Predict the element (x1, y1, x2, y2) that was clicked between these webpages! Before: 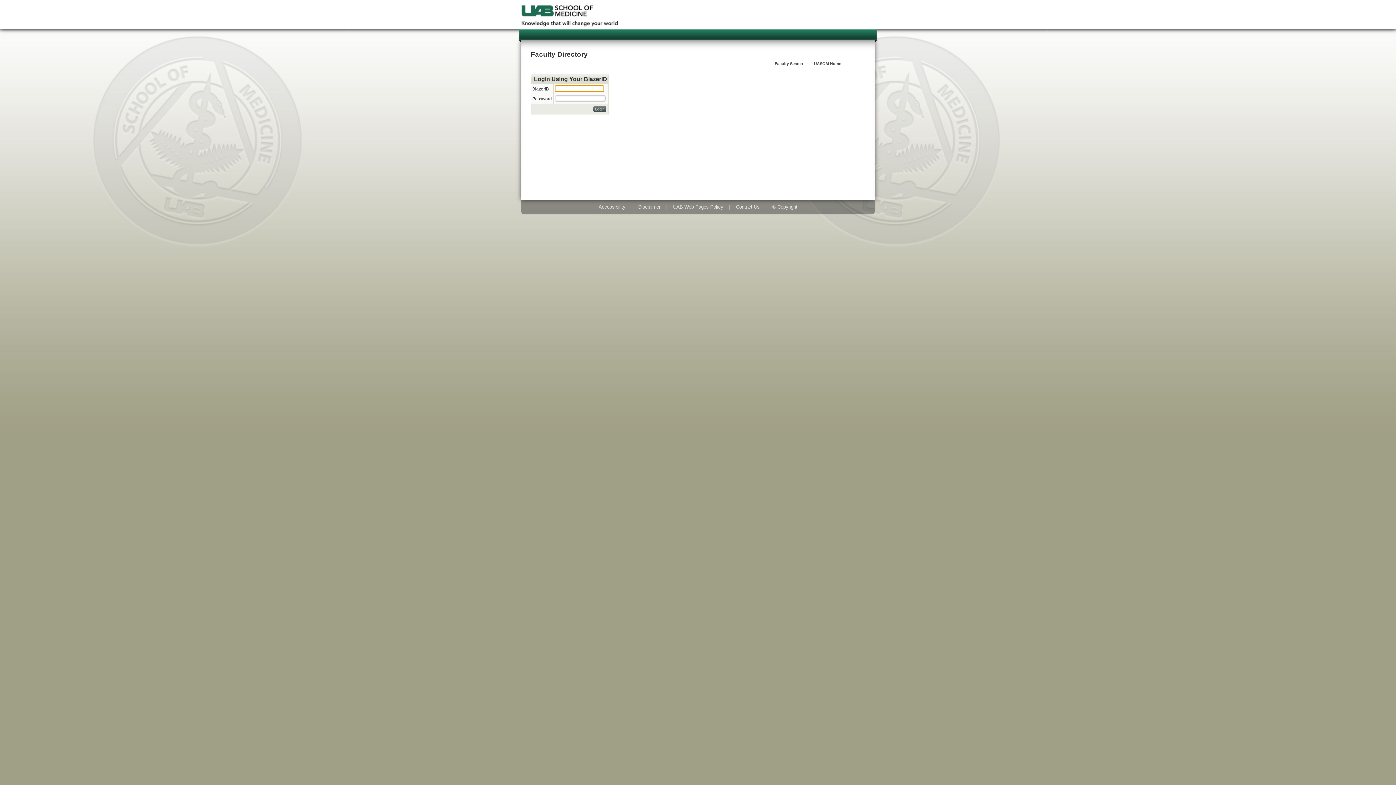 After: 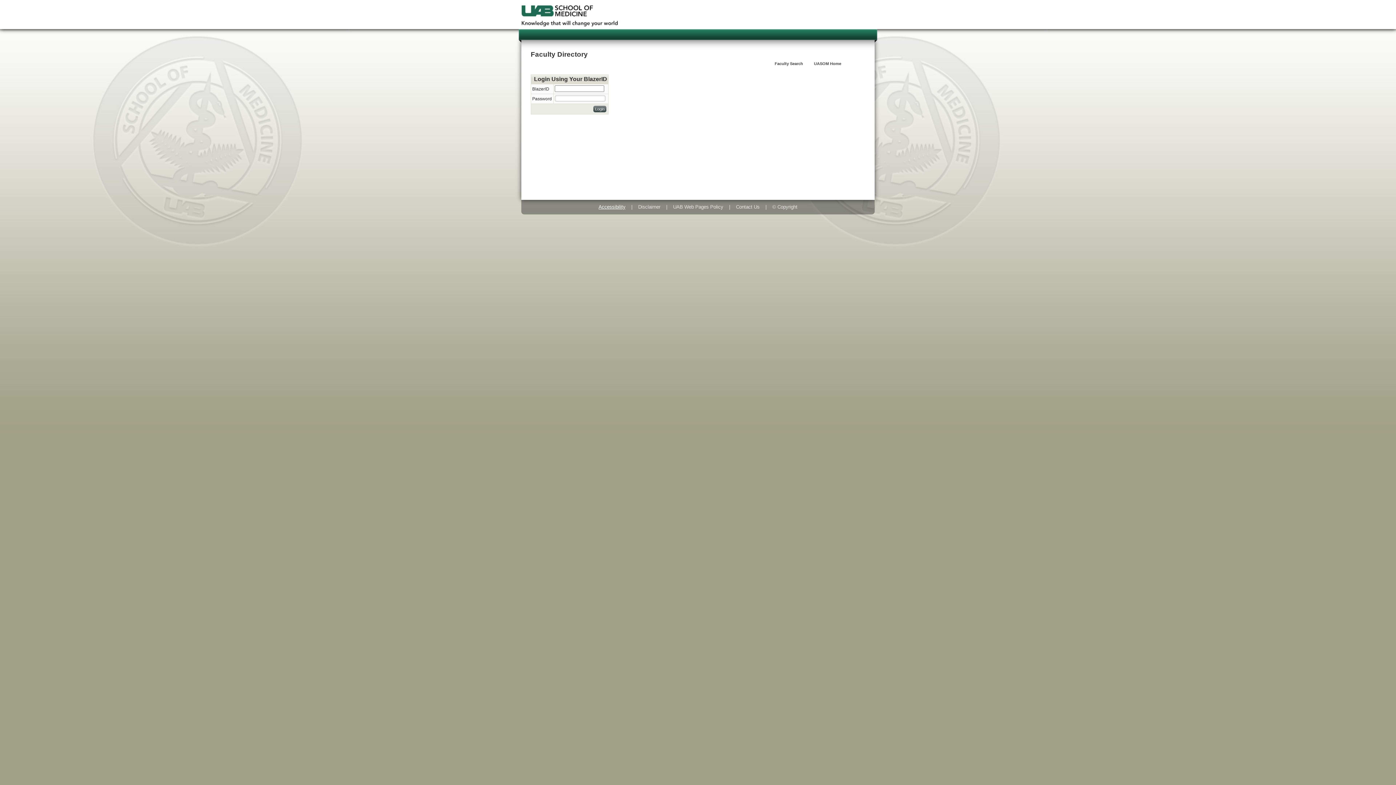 Action: label: Accessibility bbox: (595, 201, 628, 212)